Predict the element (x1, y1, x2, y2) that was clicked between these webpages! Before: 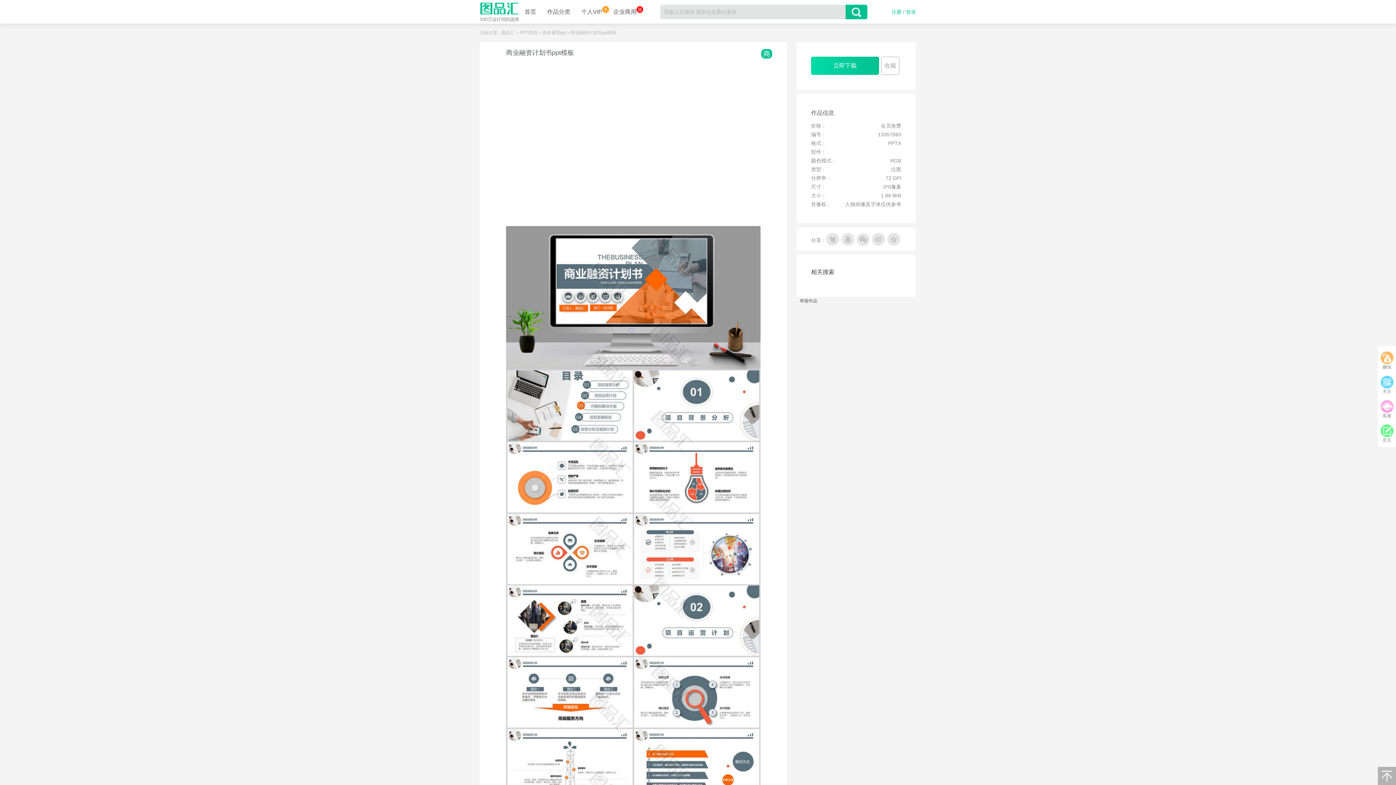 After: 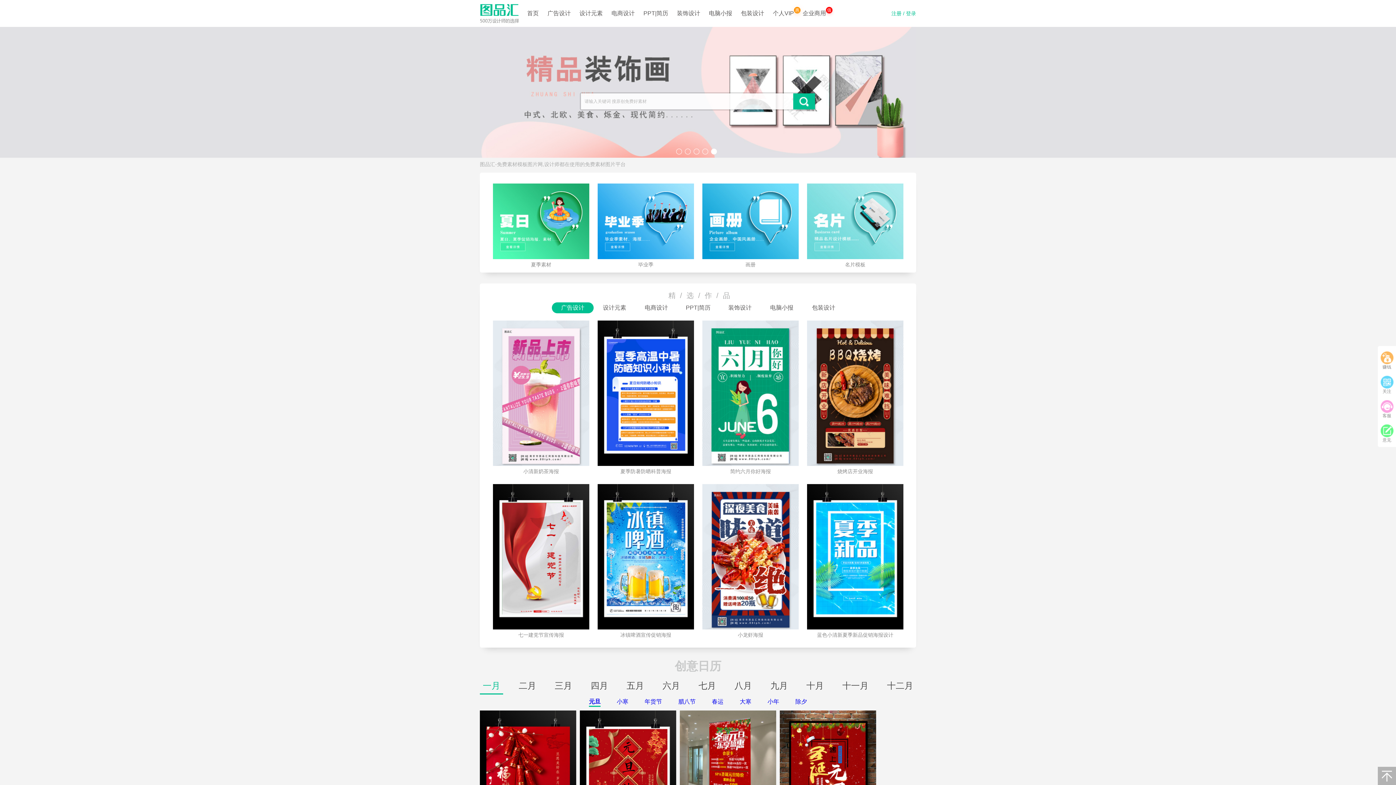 Action: label: 图品汇 bbox: (501, 30, 514, 35)